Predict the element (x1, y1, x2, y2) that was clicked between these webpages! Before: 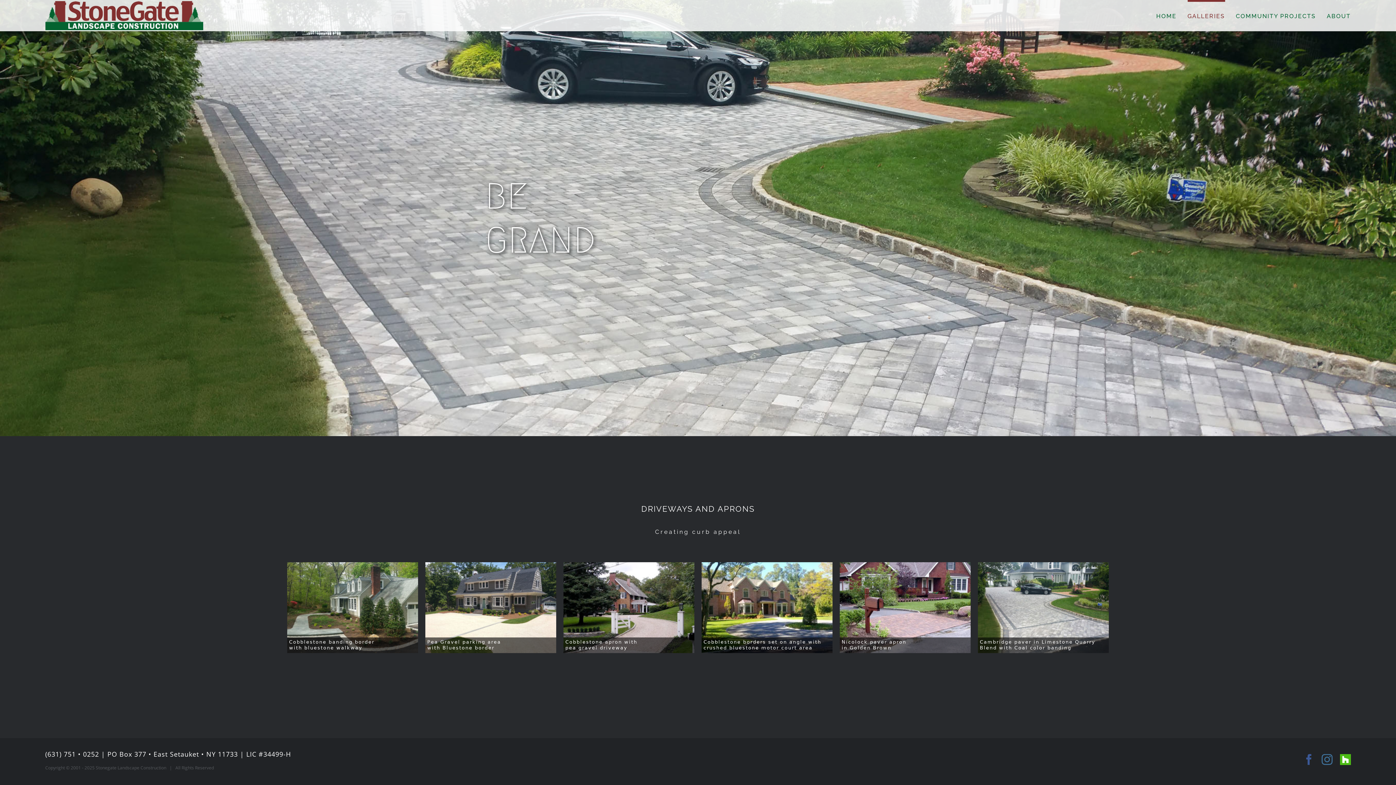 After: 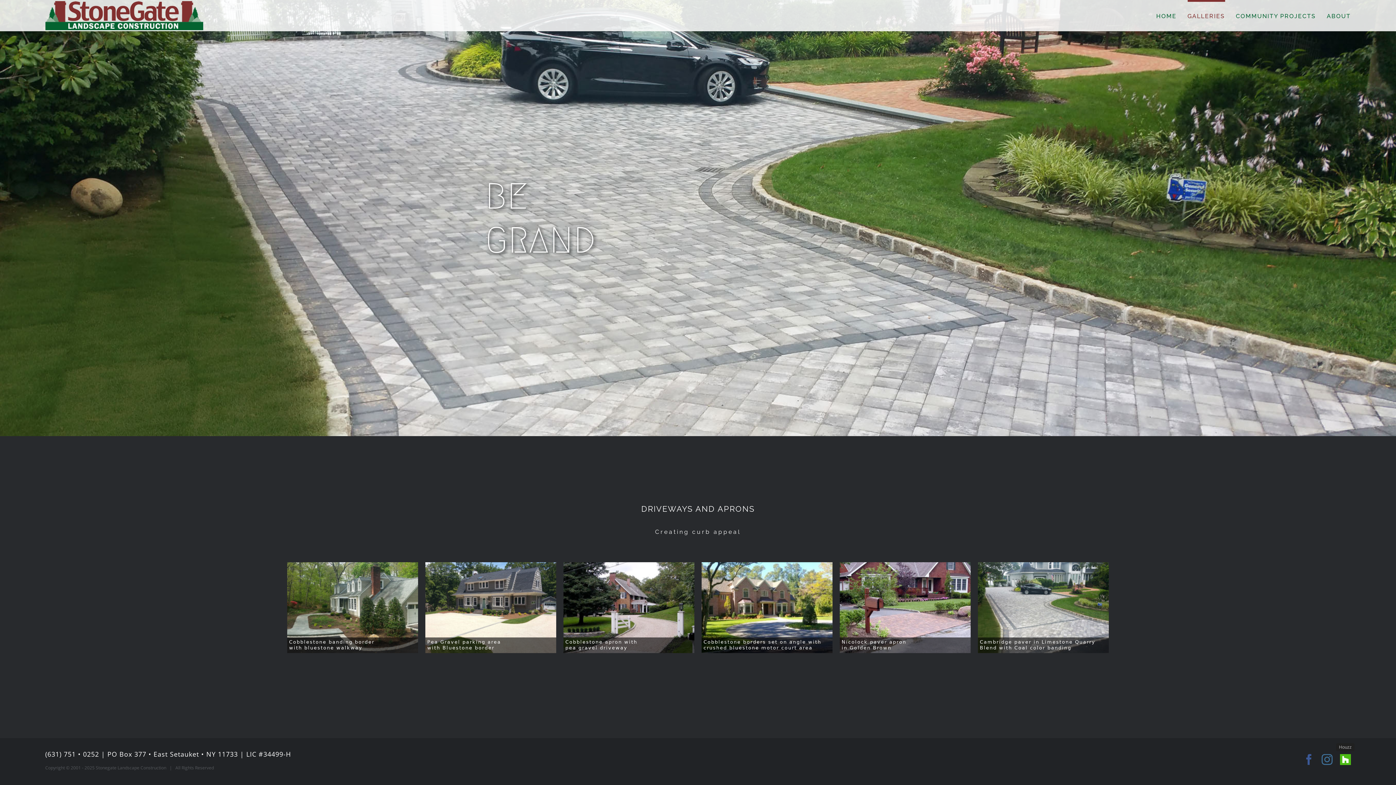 Action: label: Houzz bbox: (1340, 754, 1351, 758)